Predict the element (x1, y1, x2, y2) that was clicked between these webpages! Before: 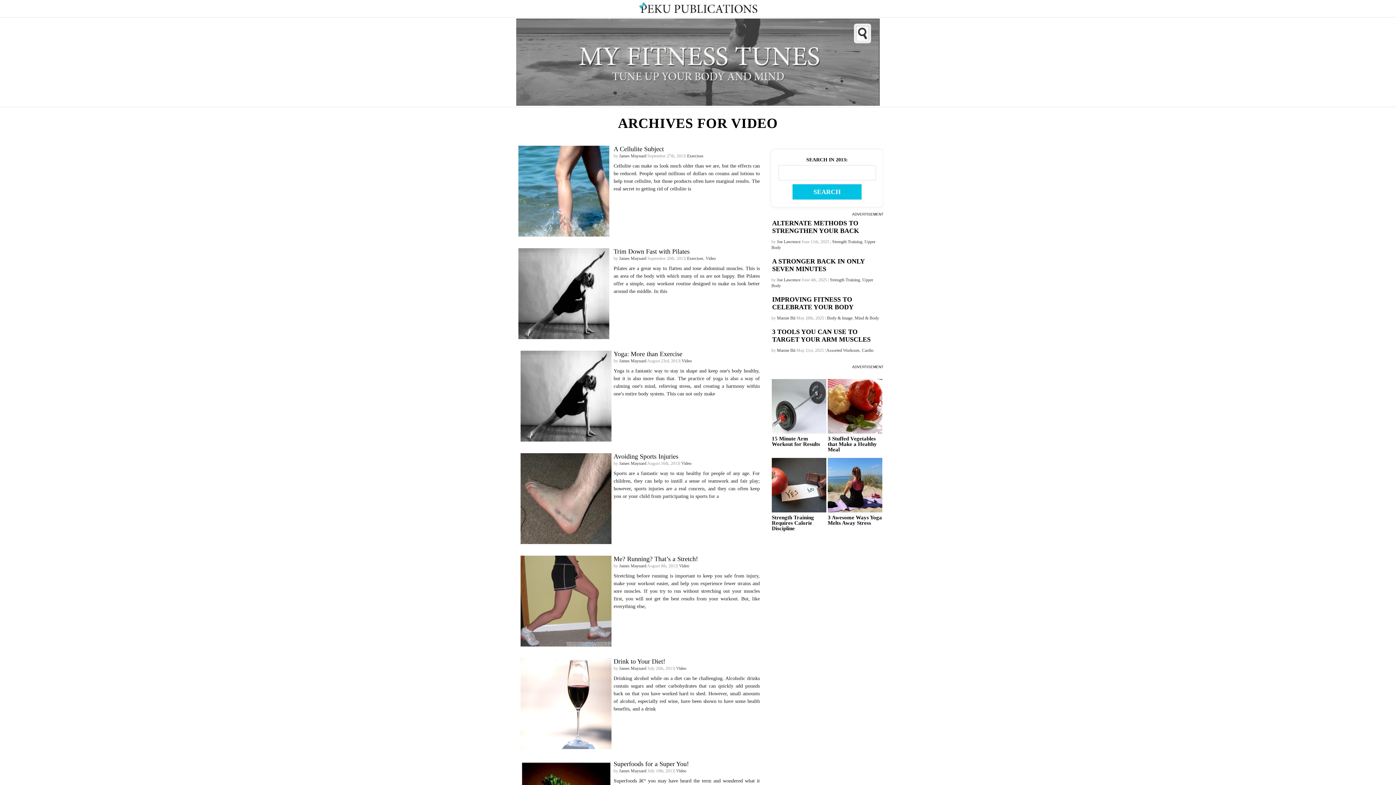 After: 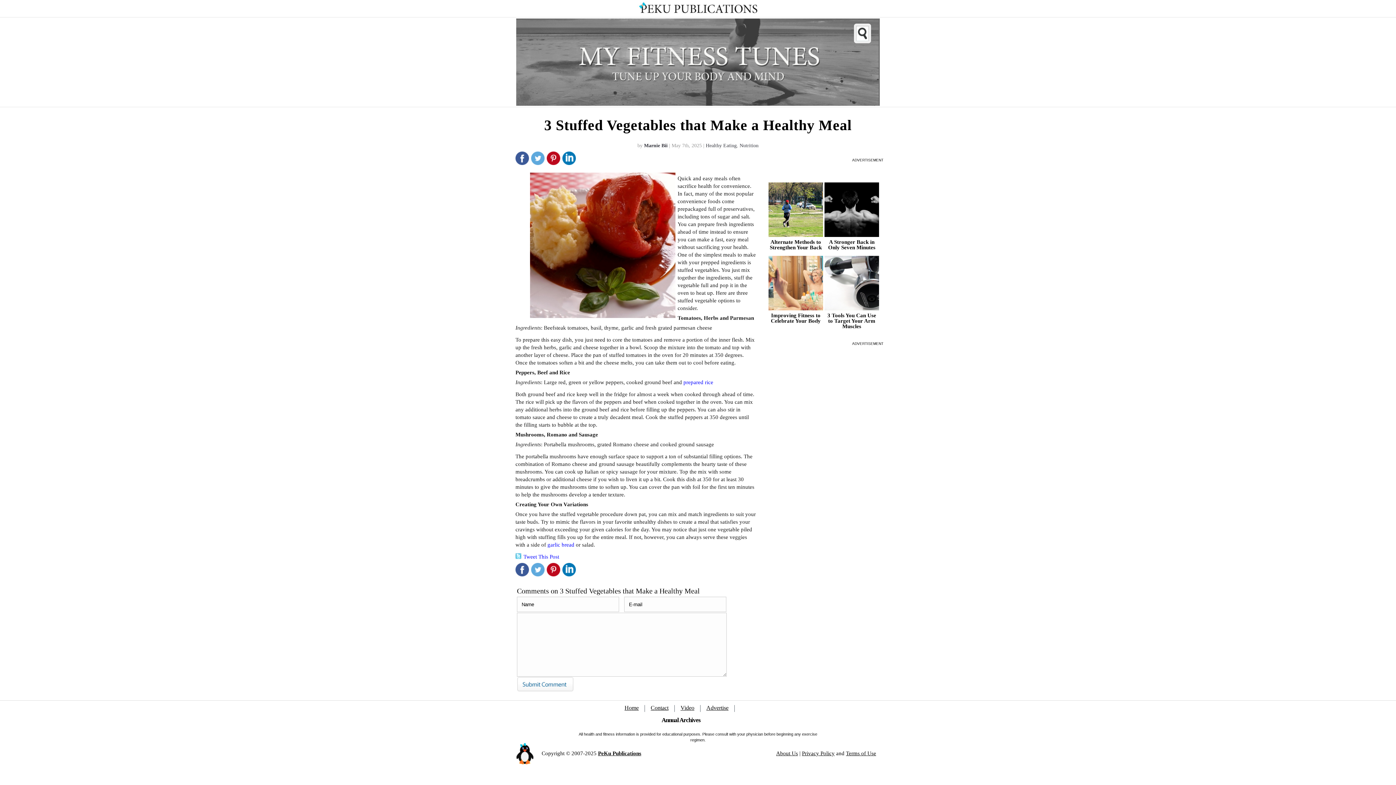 Action: bbox: (828, 379, 882, 433)